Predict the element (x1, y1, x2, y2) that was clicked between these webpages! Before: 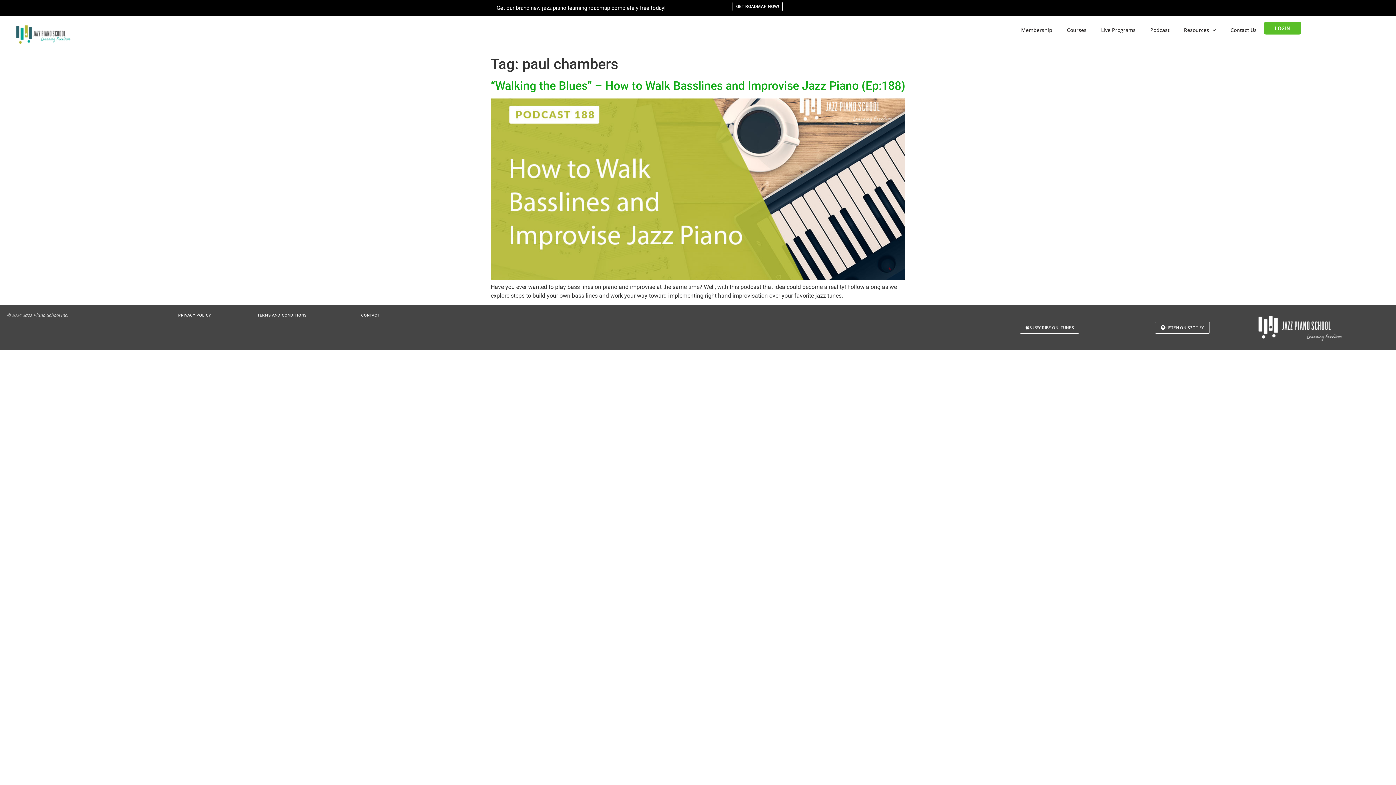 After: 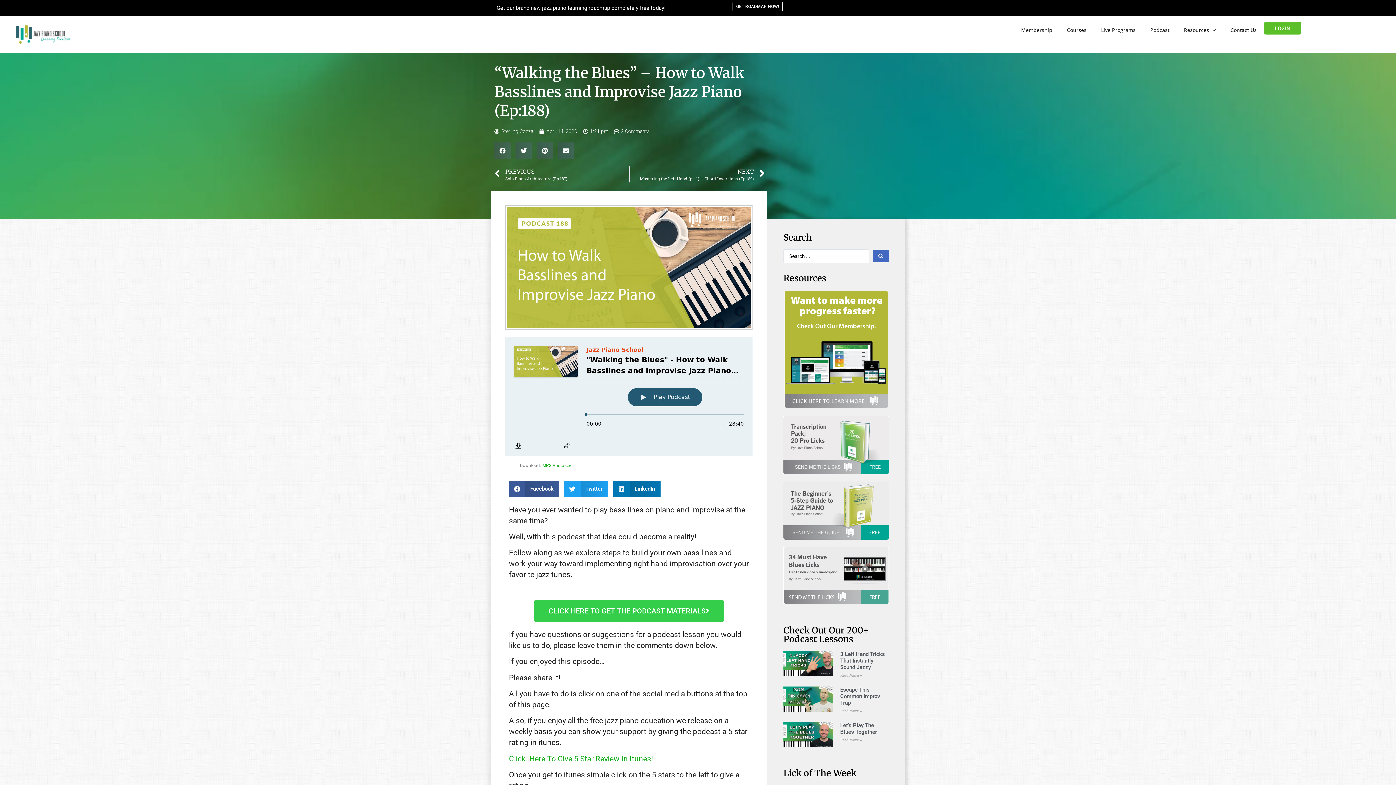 Action: label: “Walking the Blues” – How to Walk Basslines and Improvise Jazz Piano (Ep:188) bbox: (490, 78, 905, 92)